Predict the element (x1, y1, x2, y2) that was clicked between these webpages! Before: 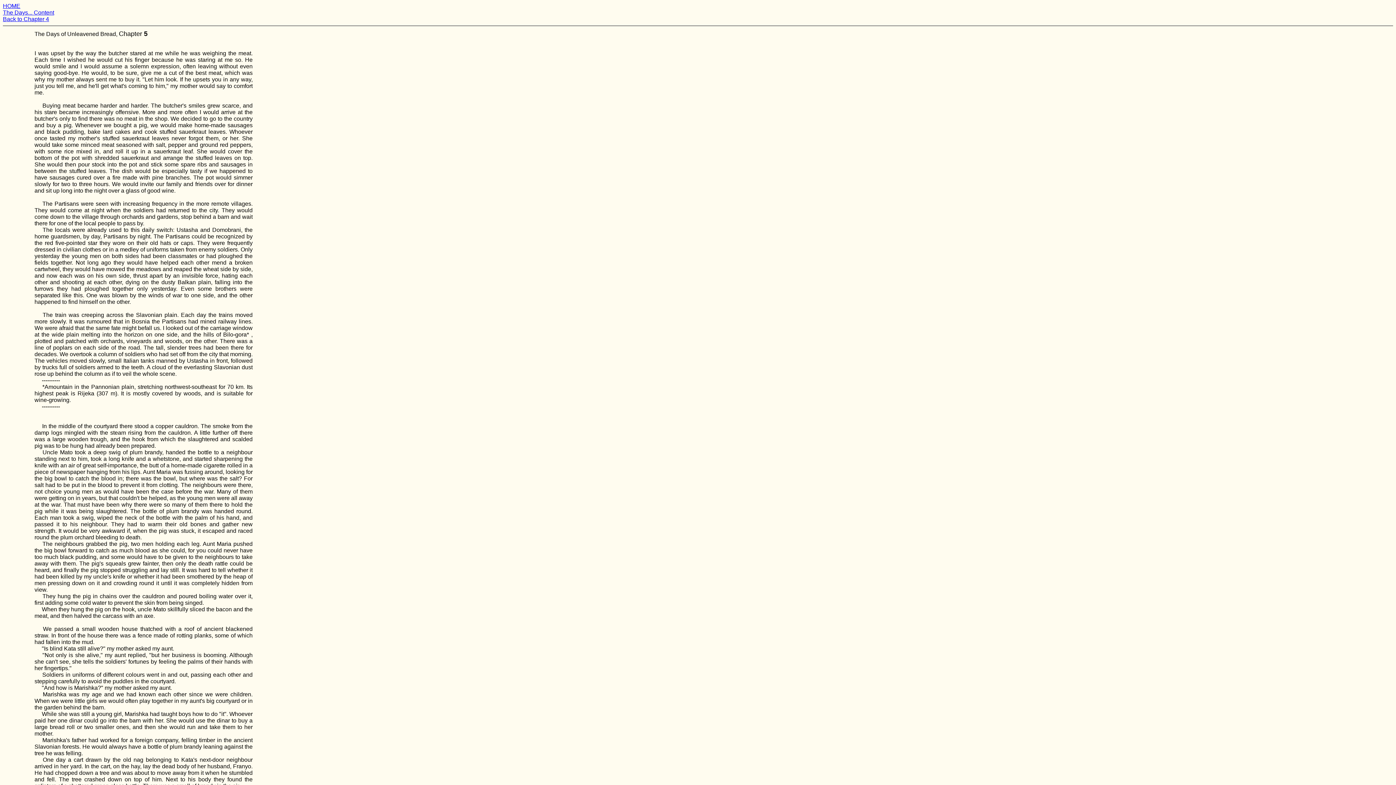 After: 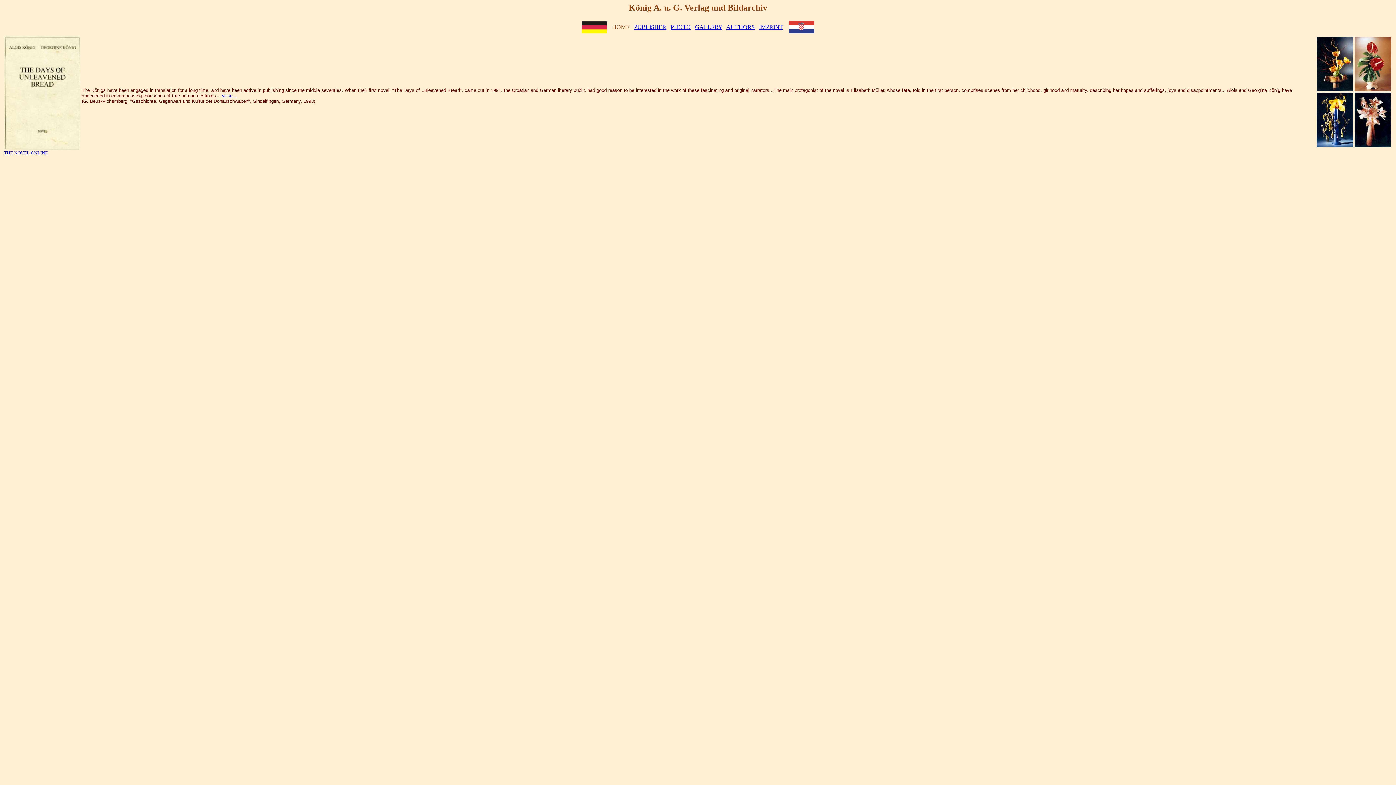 Action: bbox: (2, 2, 20, 9) label: HOME